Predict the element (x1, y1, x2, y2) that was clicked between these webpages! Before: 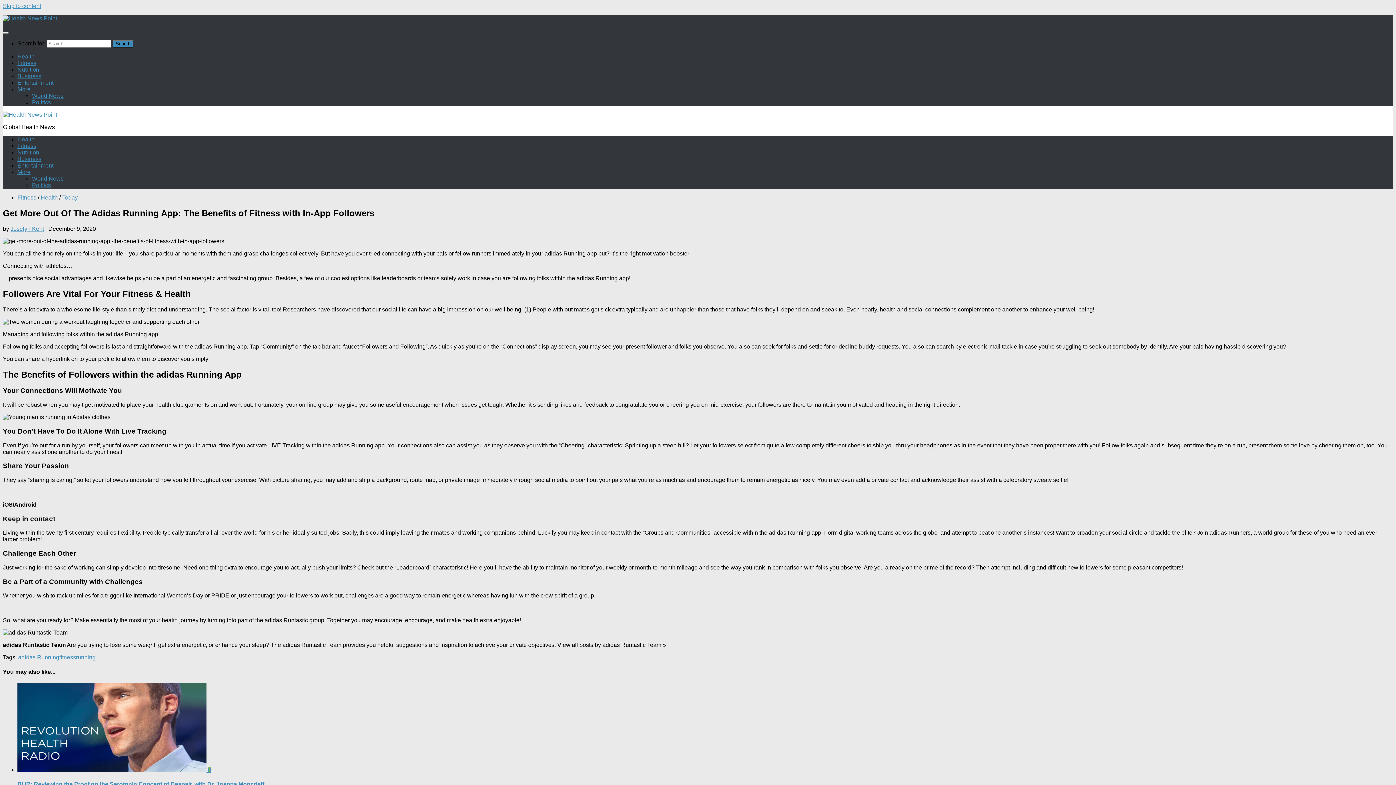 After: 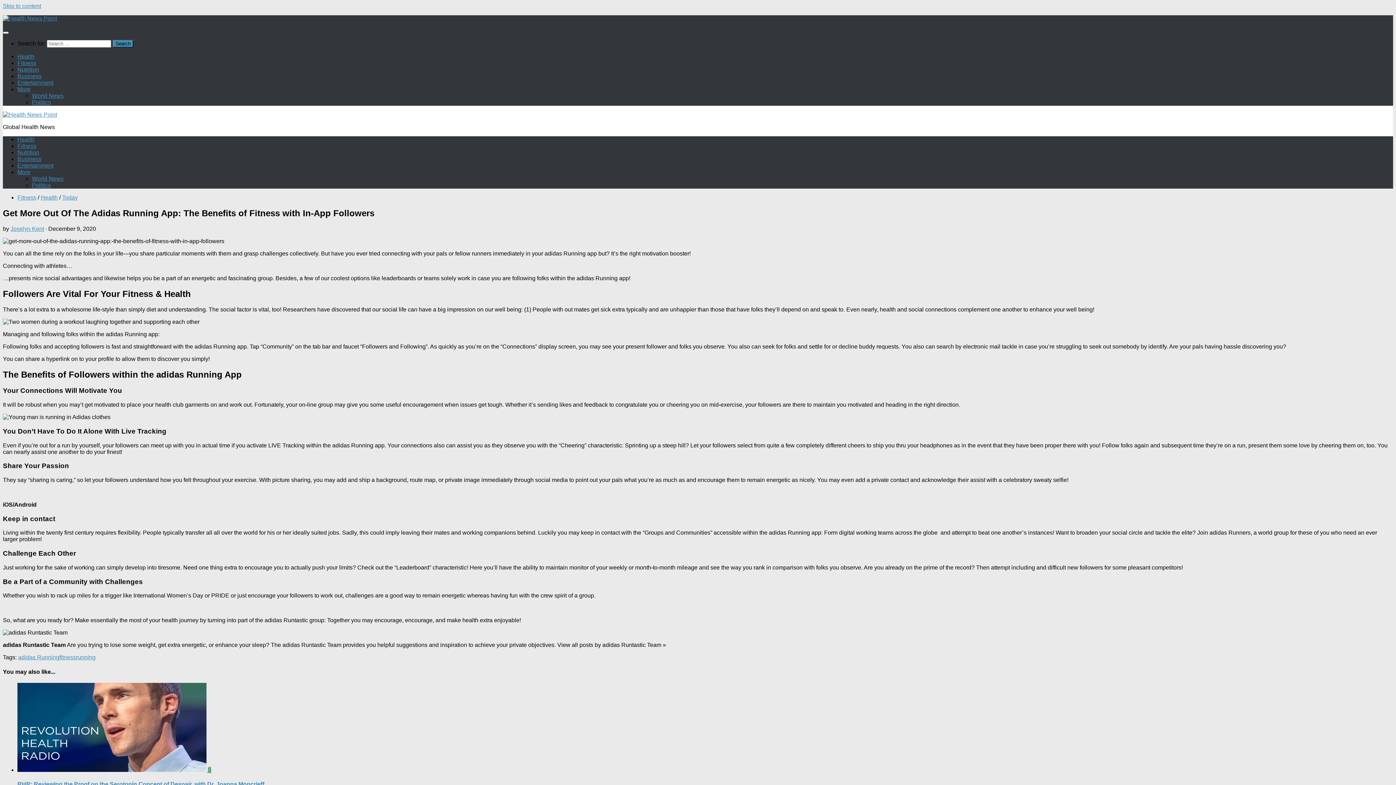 Action: bbox: (17, 169, 30, 175) label: More